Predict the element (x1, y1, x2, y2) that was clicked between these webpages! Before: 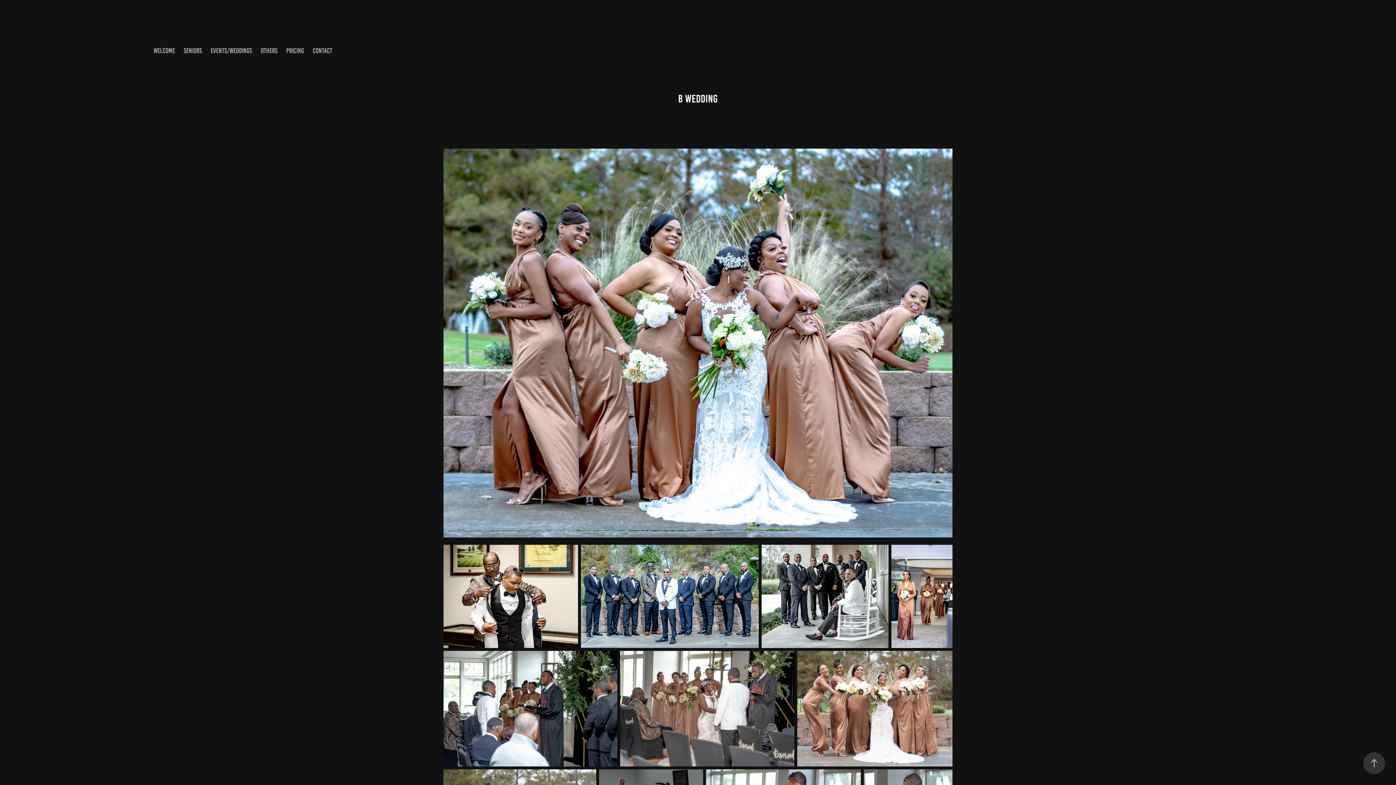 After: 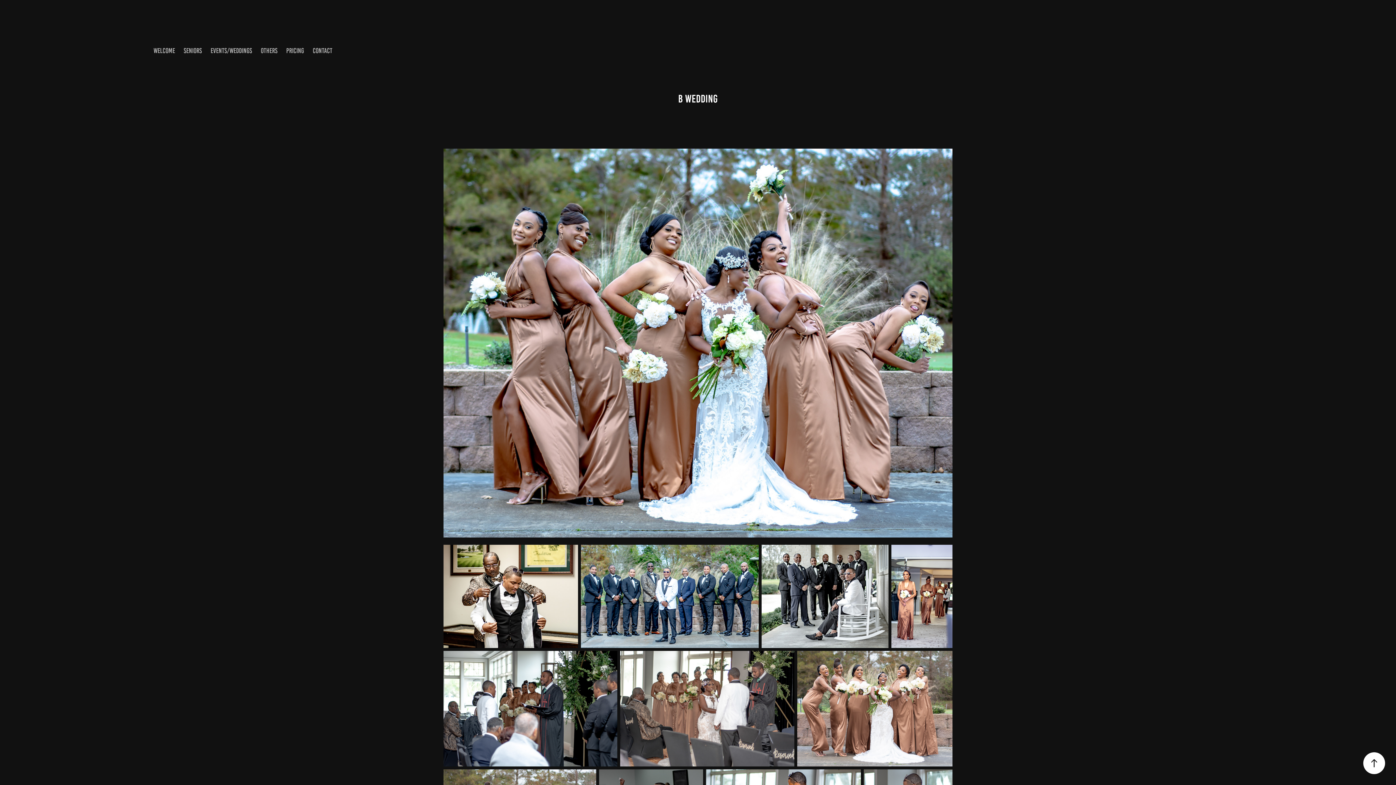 Action: bbox: (1363, 752, 1385, 774)